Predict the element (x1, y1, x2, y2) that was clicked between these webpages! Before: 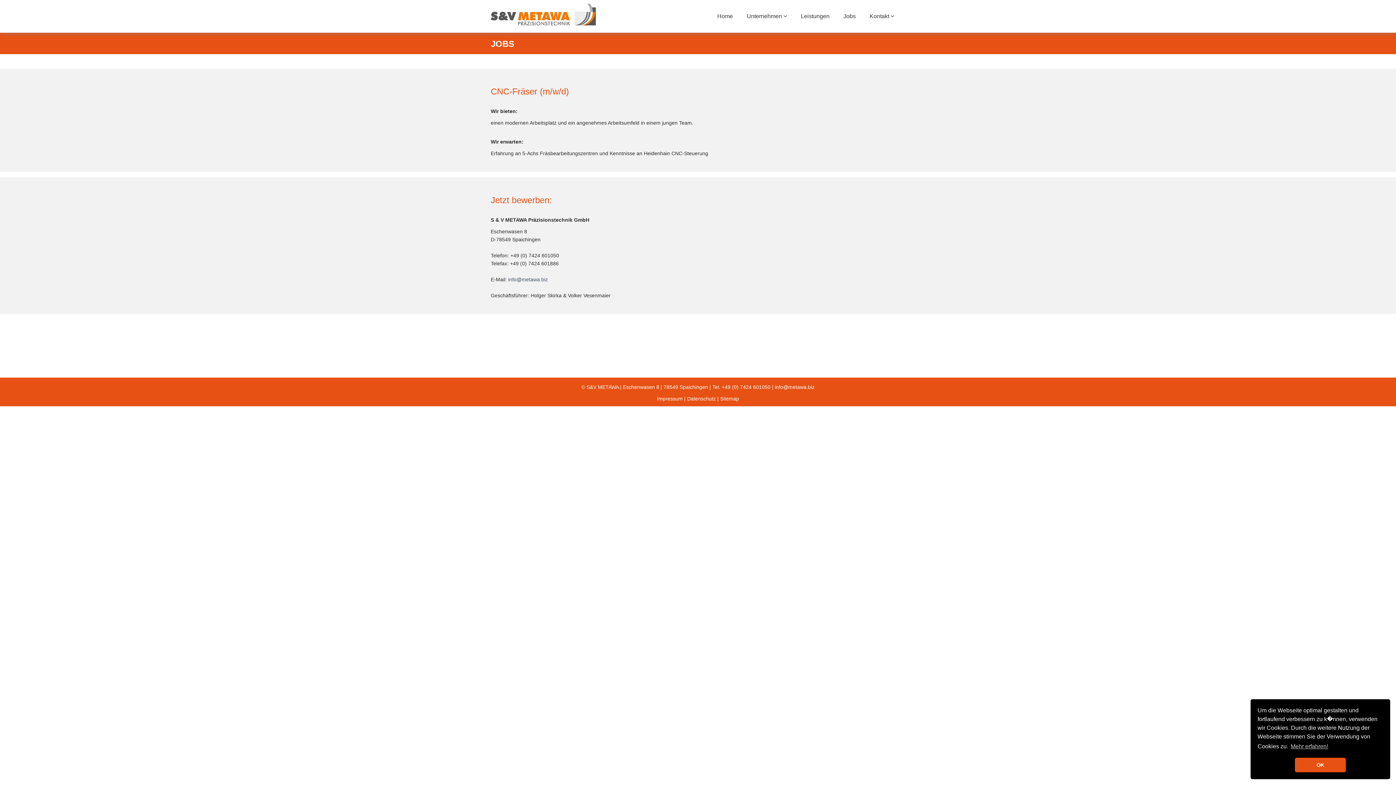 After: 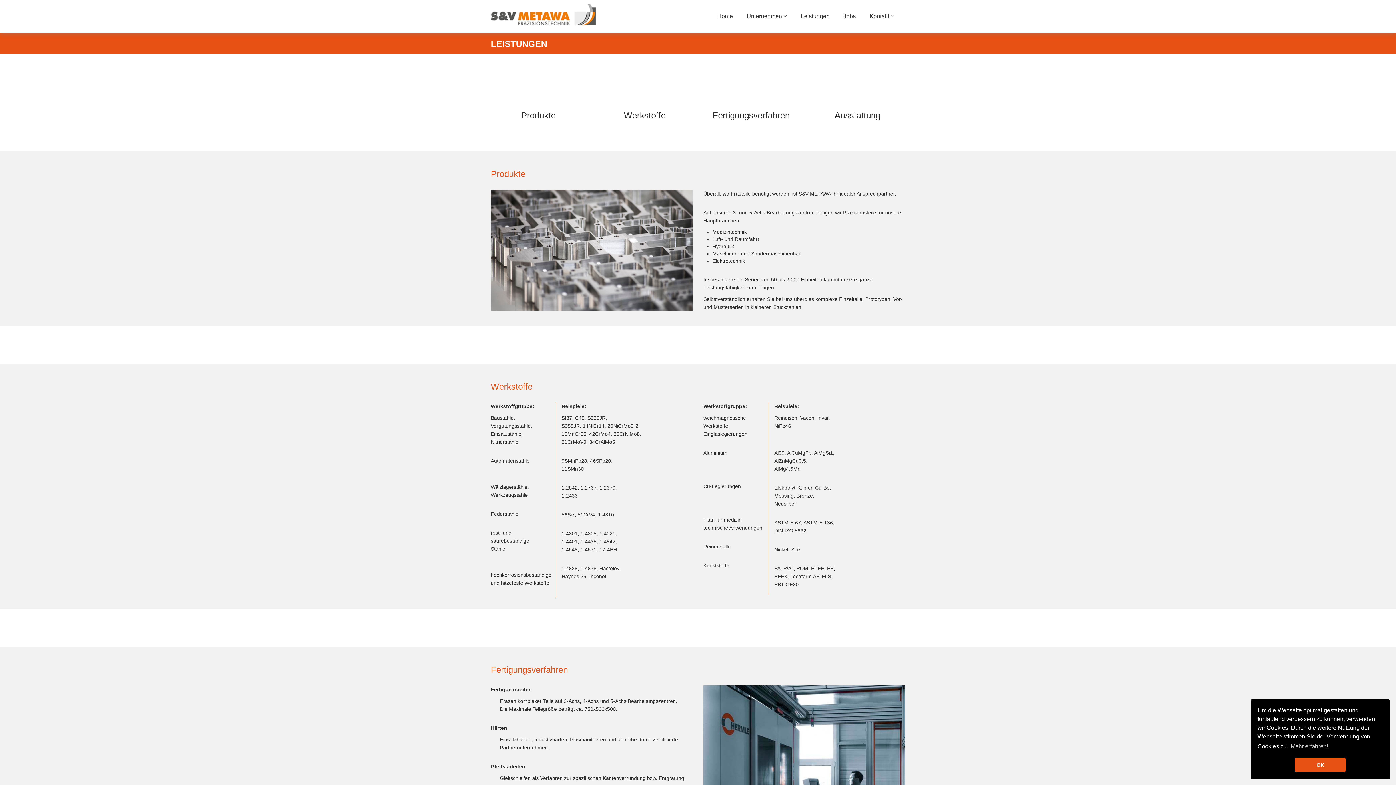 Action: label: Leistungen bbox: (795, 0, 835, 23)